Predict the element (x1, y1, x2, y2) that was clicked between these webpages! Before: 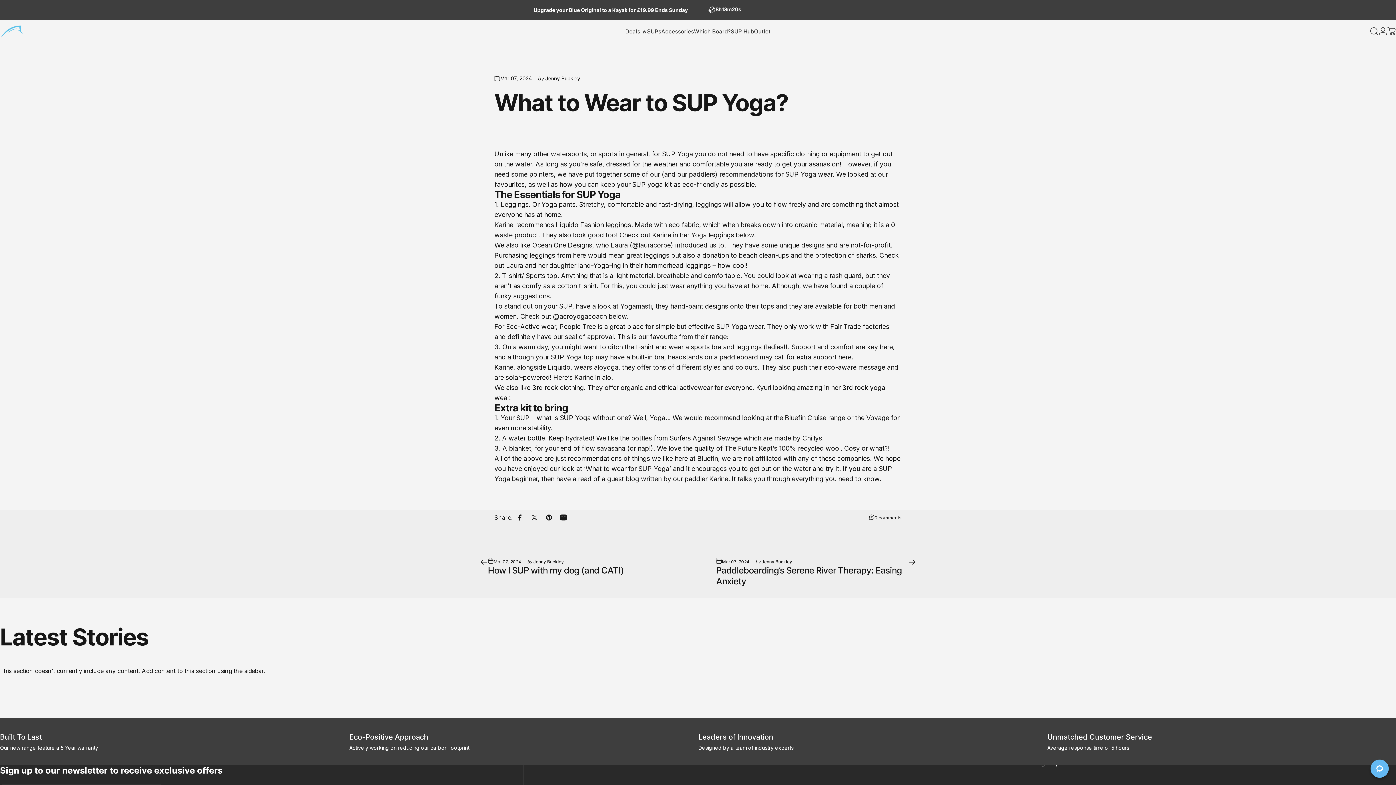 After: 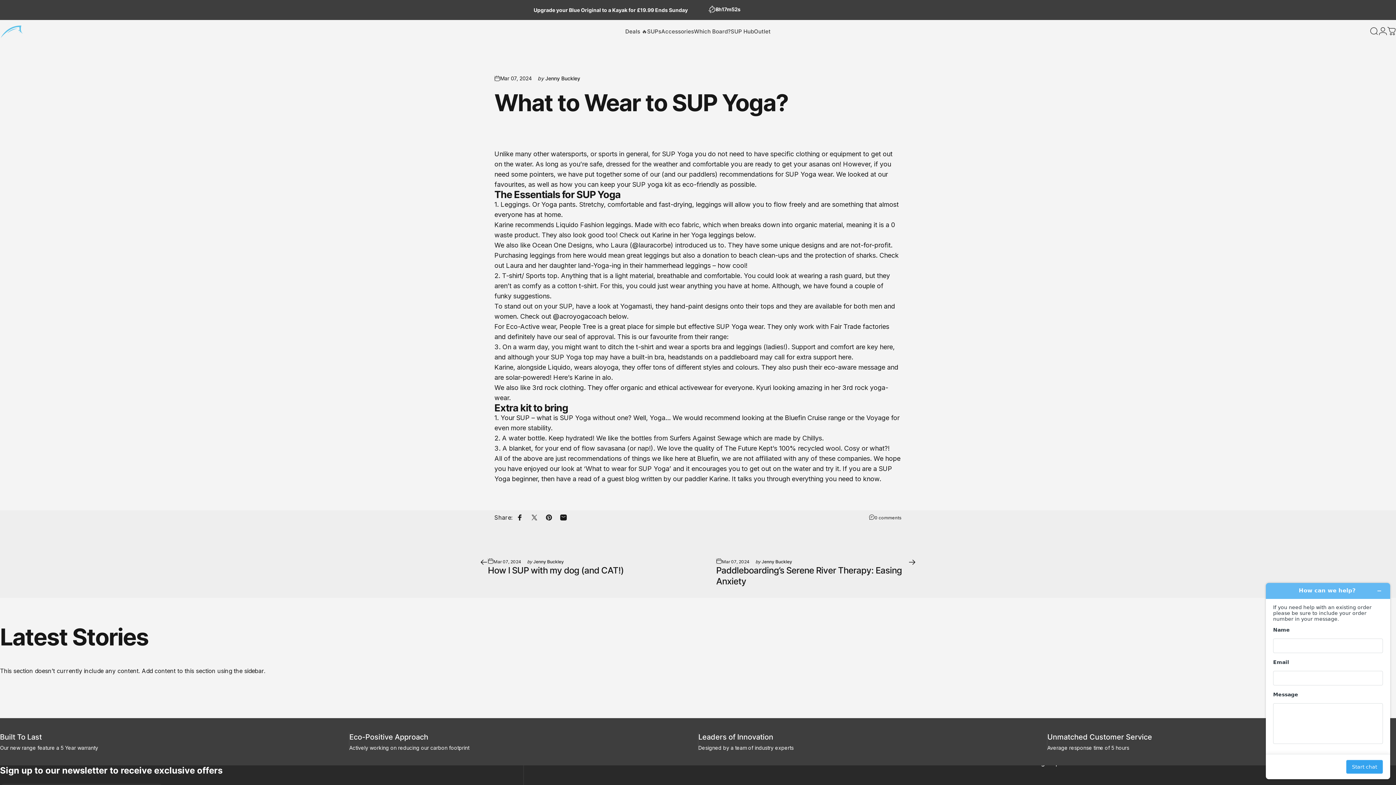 Action: bbox: (1370, 760, 1389, 778)